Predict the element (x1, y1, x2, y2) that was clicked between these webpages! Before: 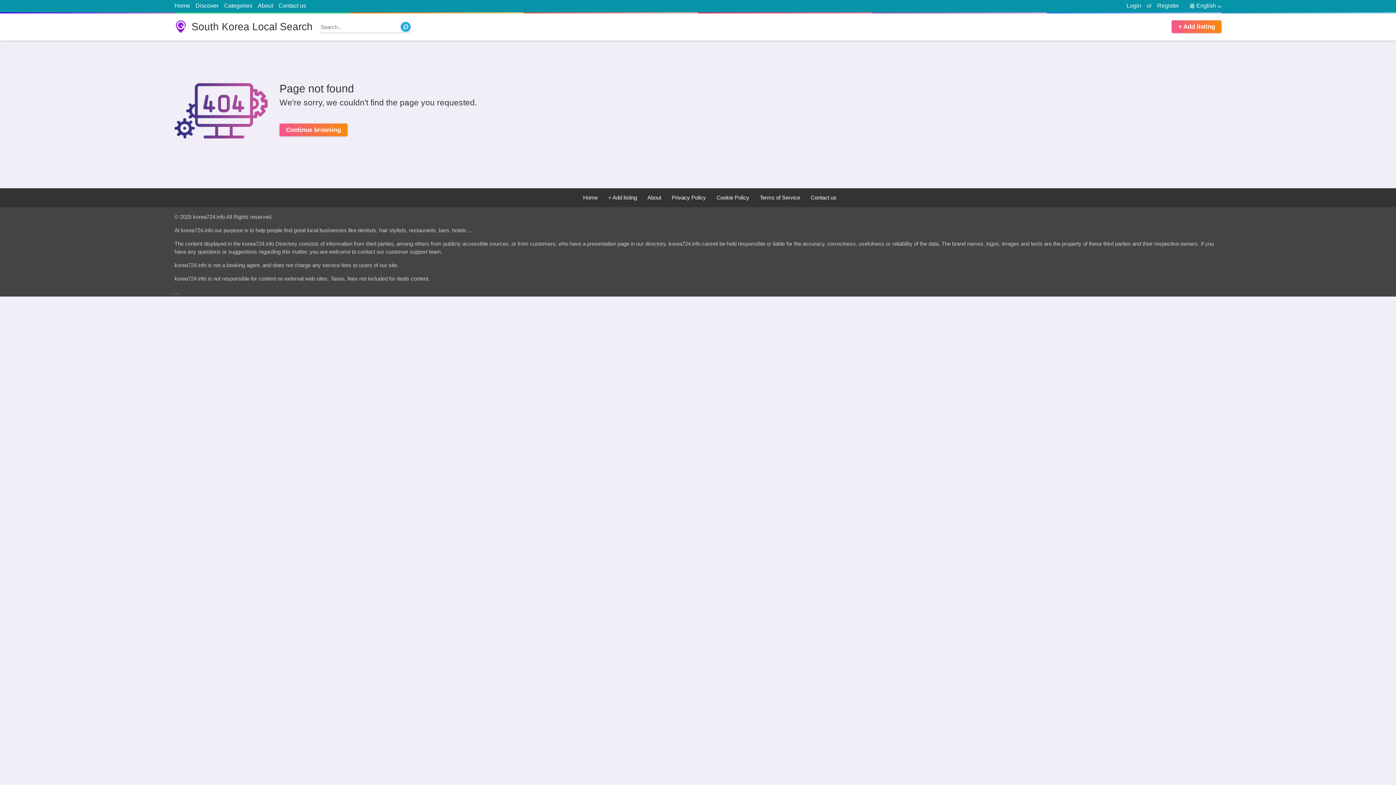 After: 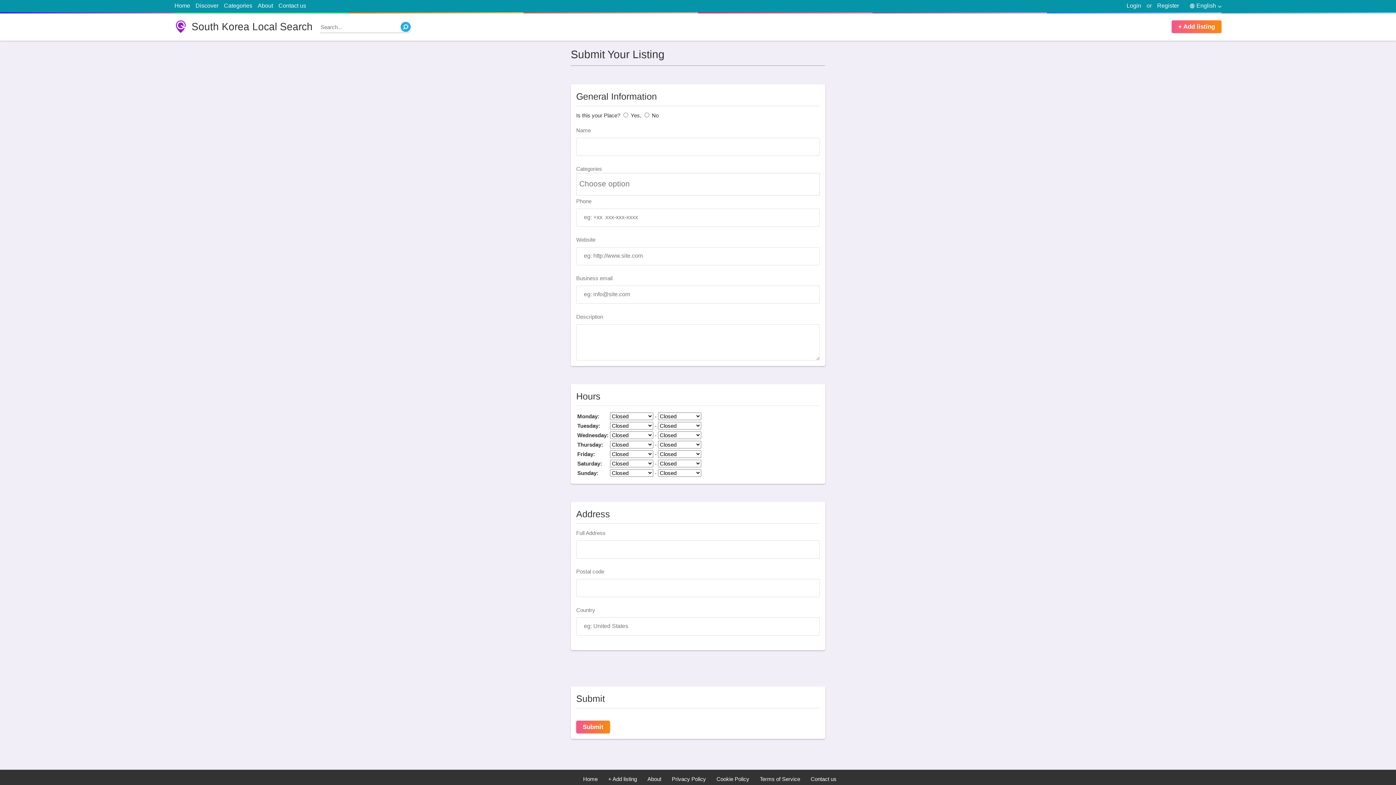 Action: label: + Add listing bbox: (1172, 20, 1221, 33)